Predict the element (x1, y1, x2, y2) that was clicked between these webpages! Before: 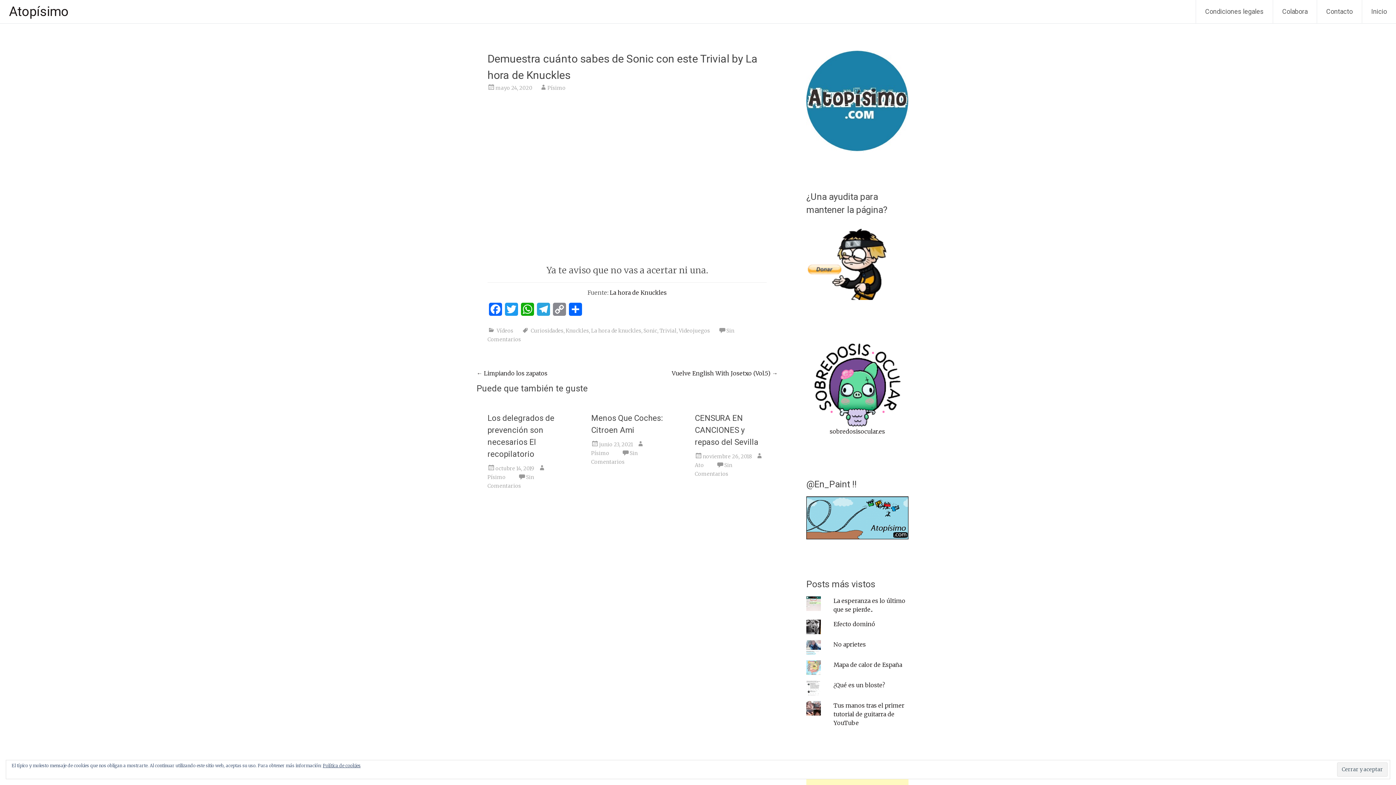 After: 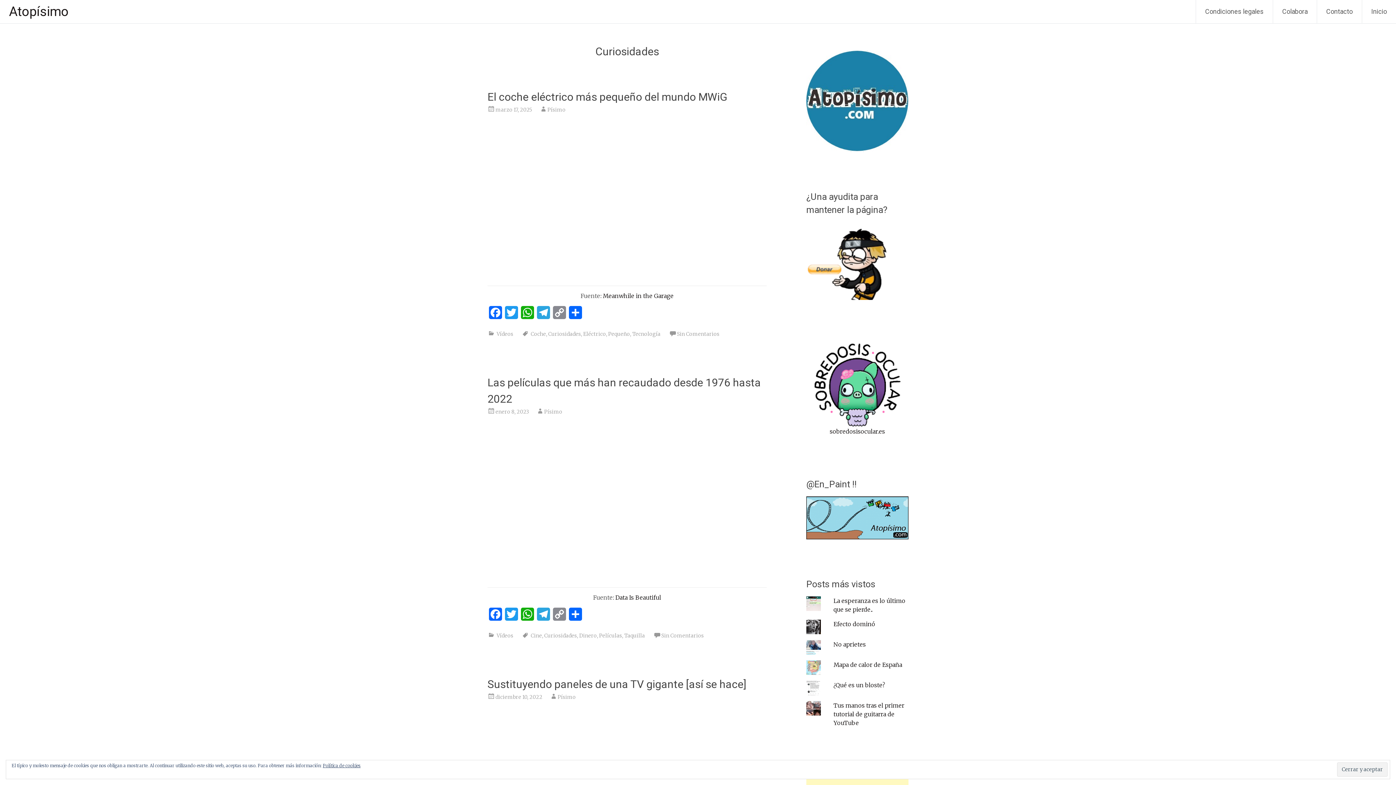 Action: label: Curiosidades bbox: (530, 327, 563, 334)